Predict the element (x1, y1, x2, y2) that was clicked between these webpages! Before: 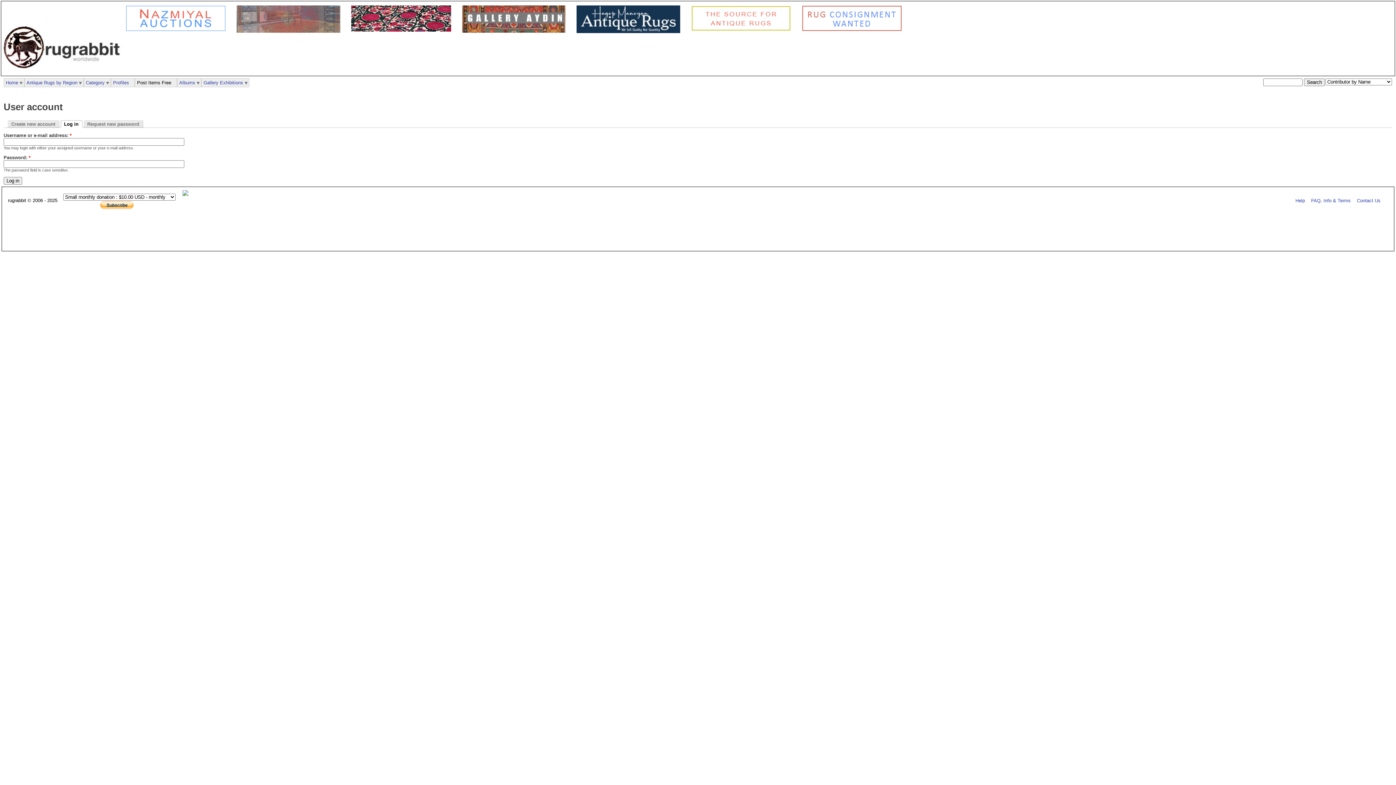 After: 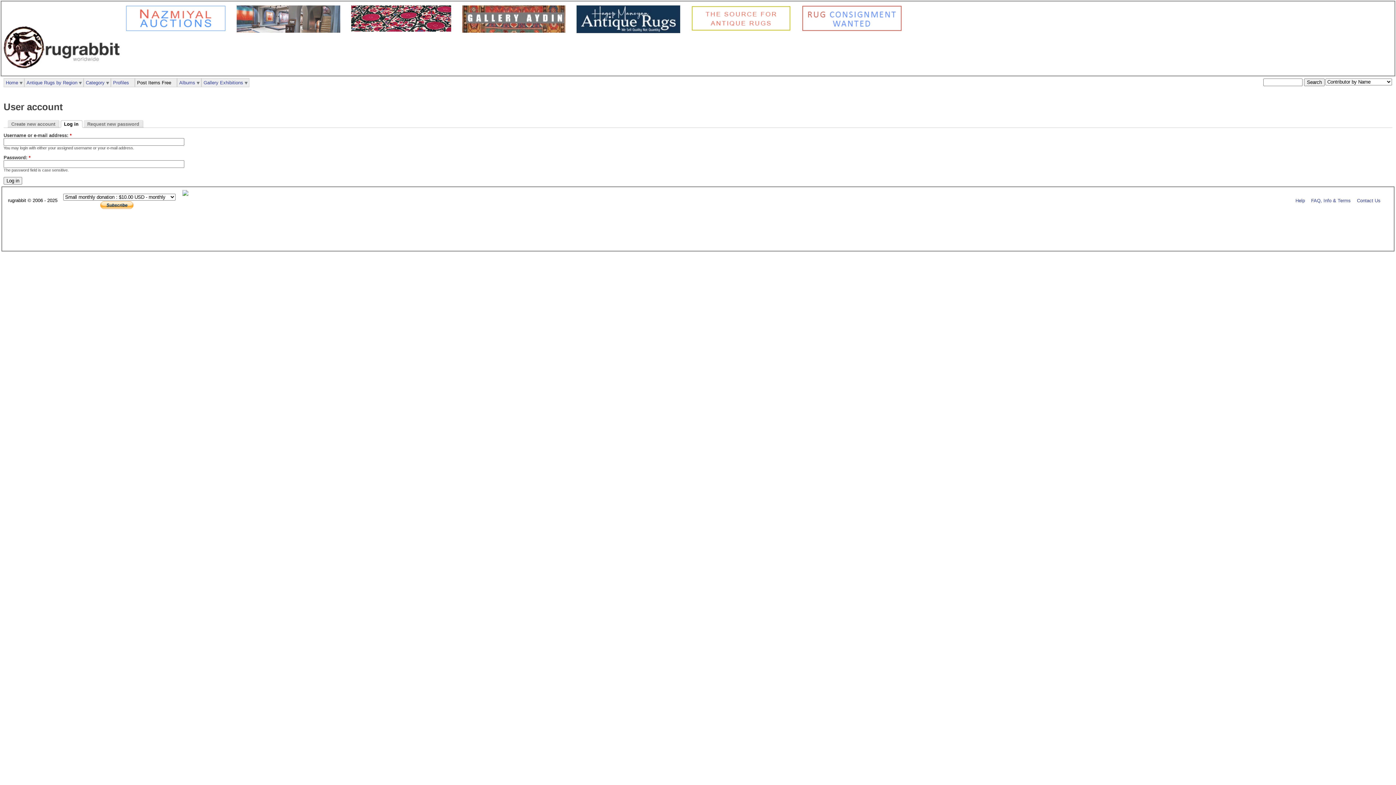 Action: bbox: (462, 28, 569, 33)